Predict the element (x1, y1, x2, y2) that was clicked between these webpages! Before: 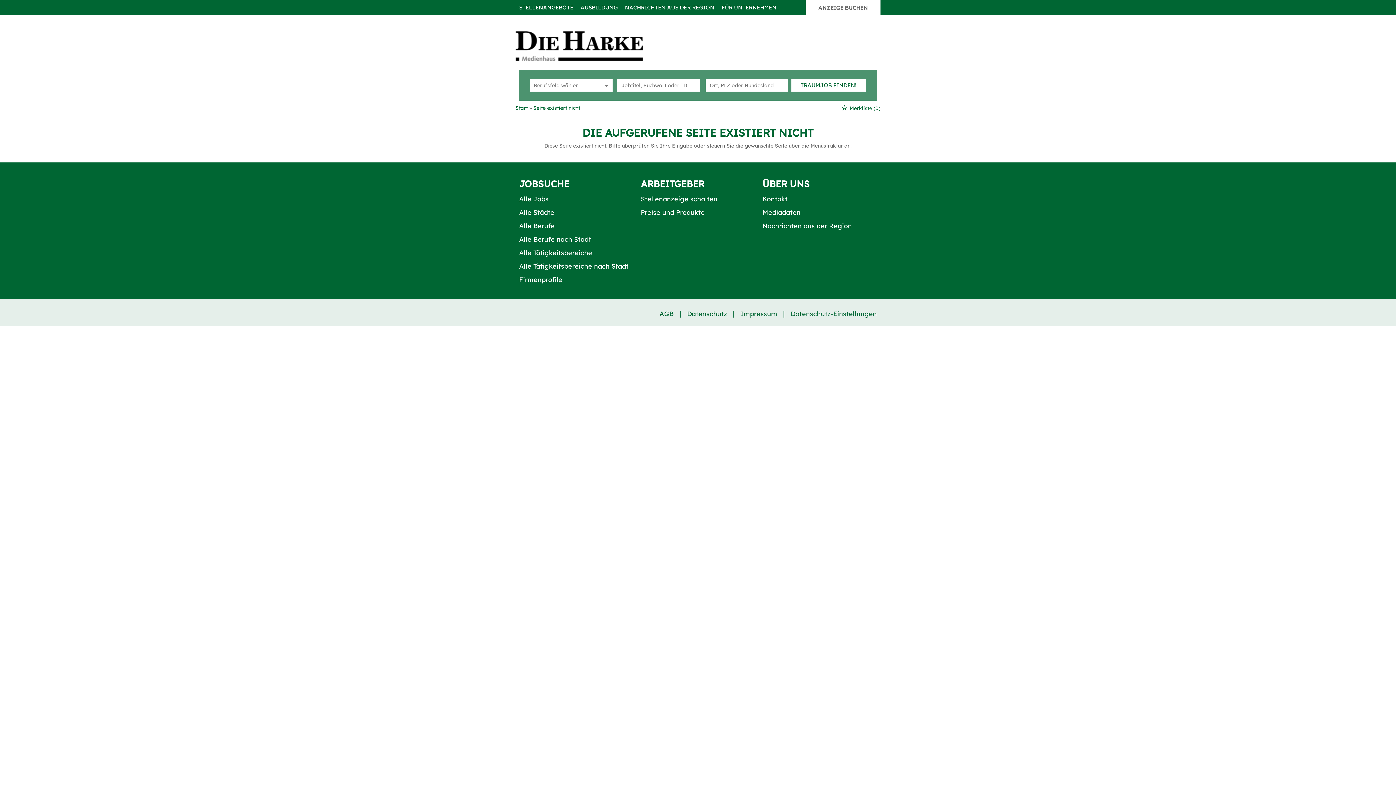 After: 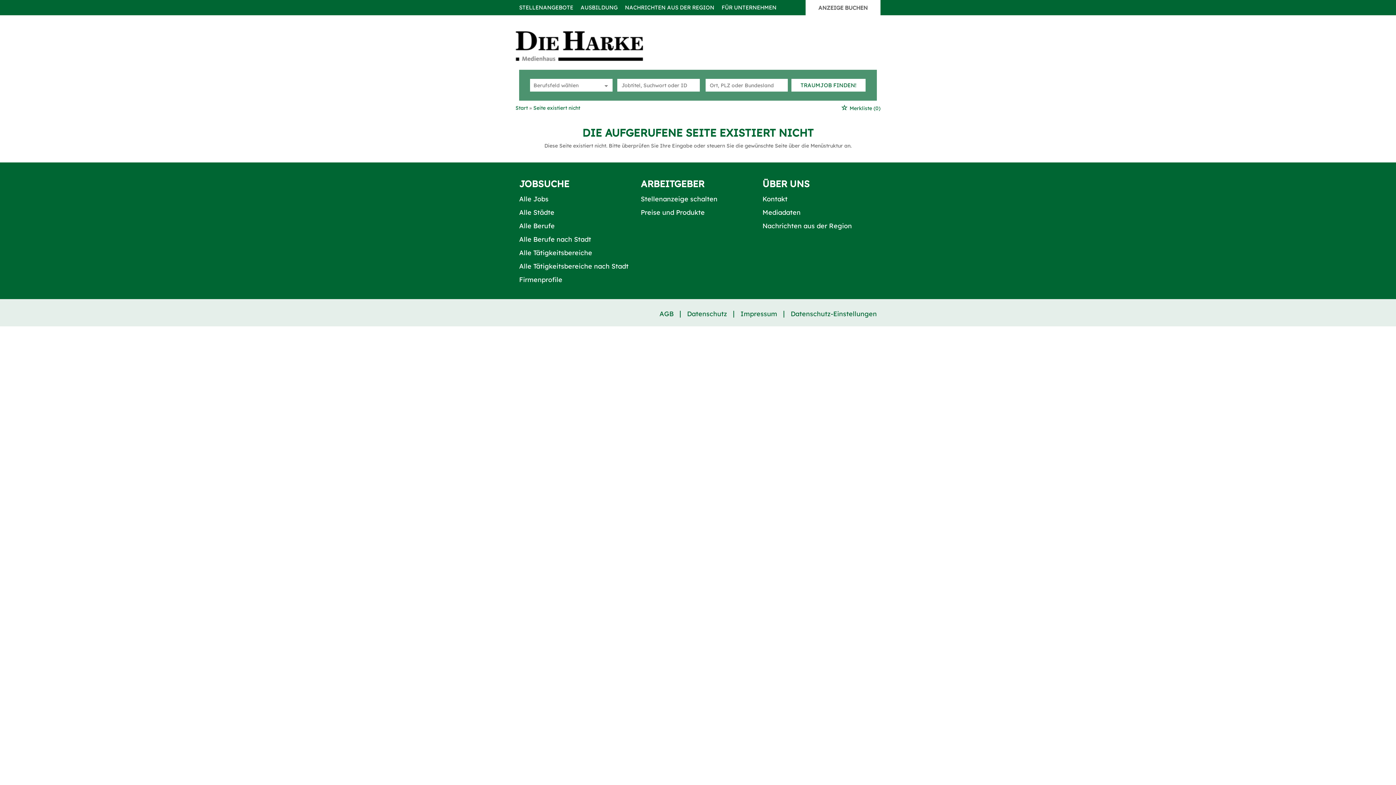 Action: bbox: (533, 104, 580, 111) label: Seite existiert nicht